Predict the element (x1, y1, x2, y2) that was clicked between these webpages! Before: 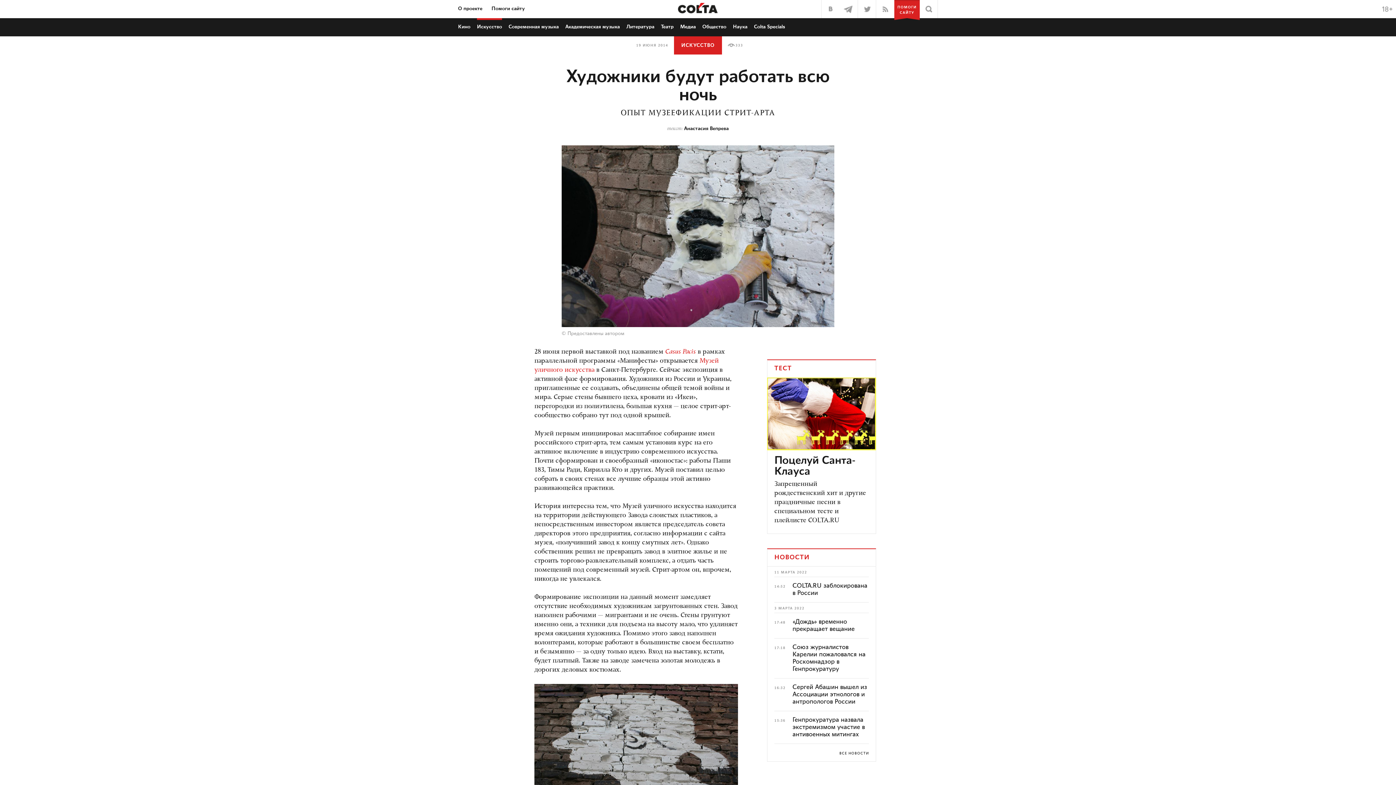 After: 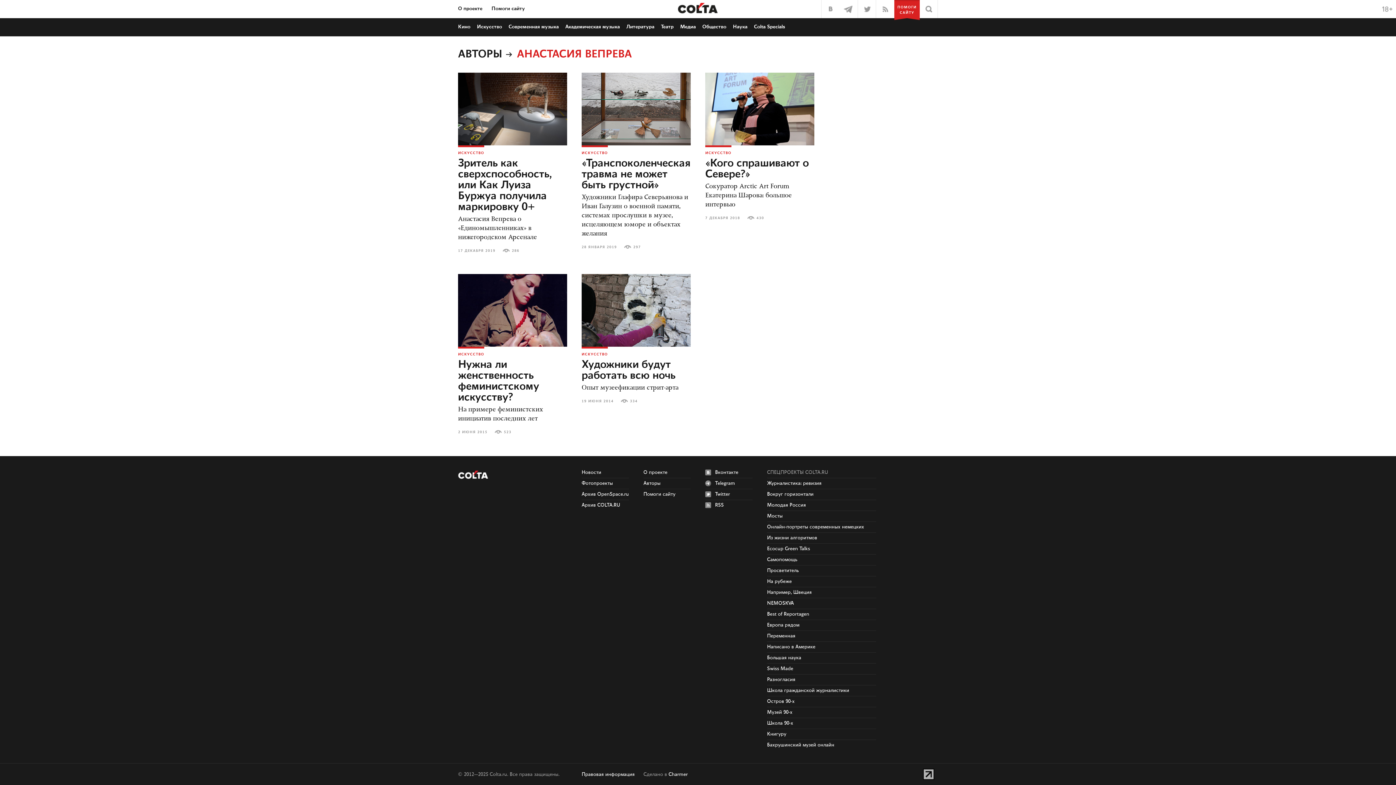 Action: label: Анастасия Вепрева bbox: (684, 126, 728, 131)